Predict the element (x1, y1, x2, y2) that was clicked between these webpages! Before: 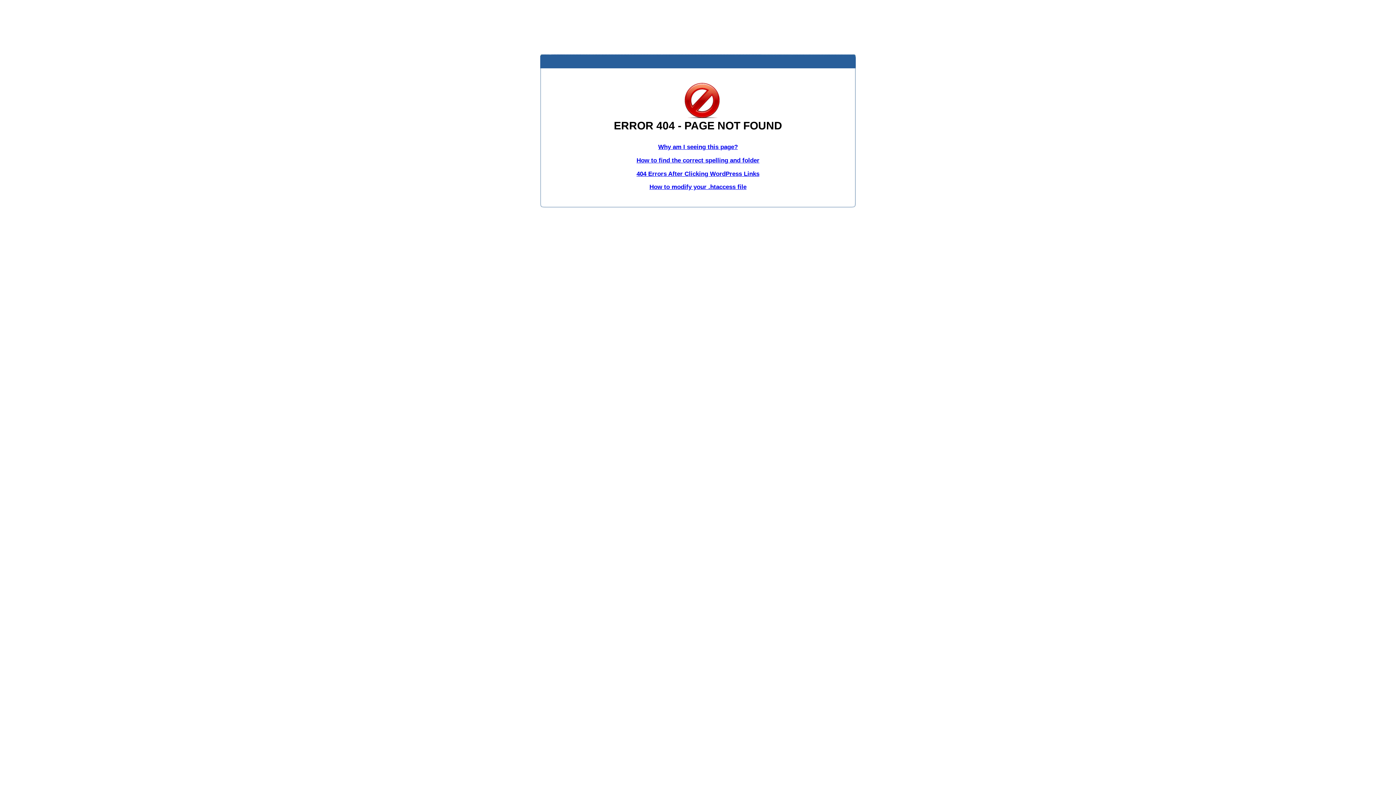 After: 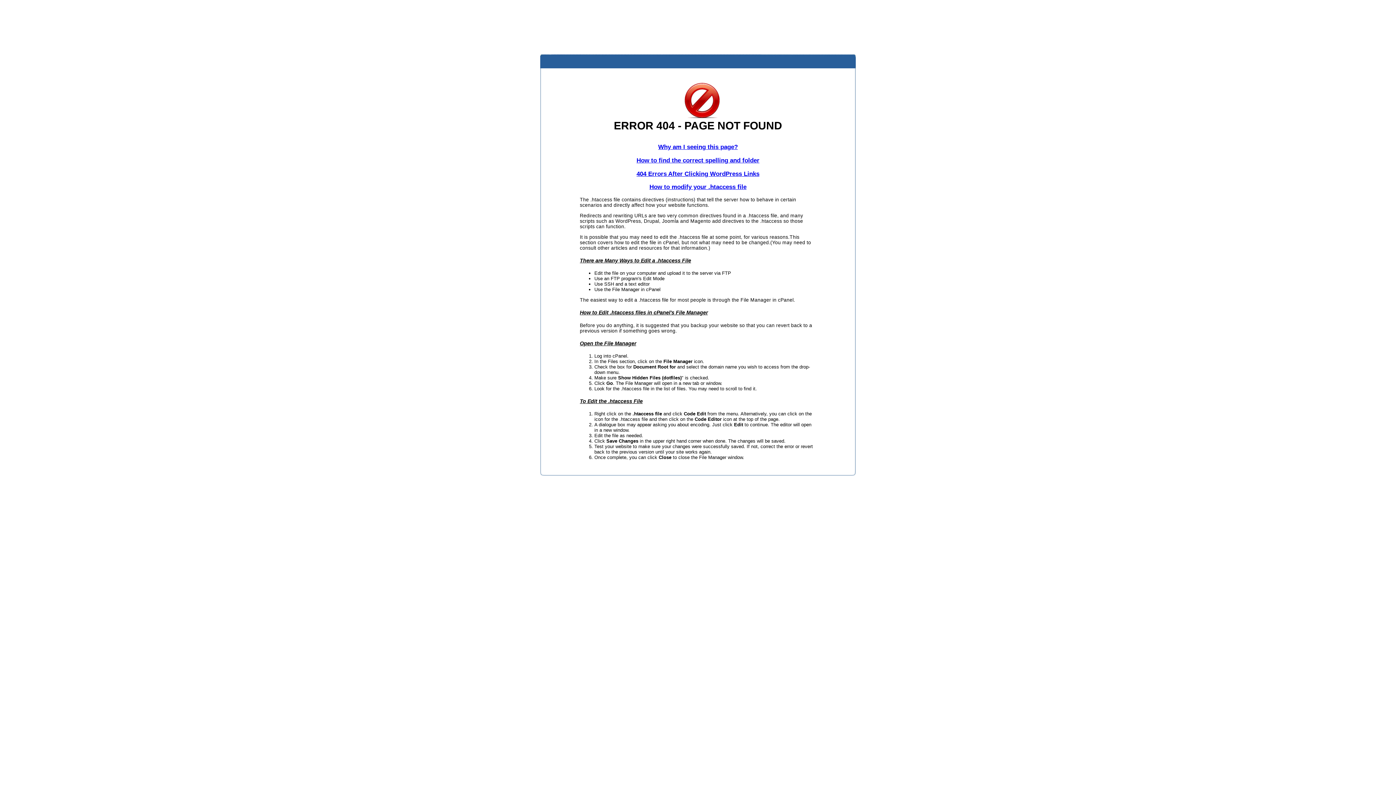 Action: label: How to modify your .htaccess file bbox: (649, 183, 746, 190)